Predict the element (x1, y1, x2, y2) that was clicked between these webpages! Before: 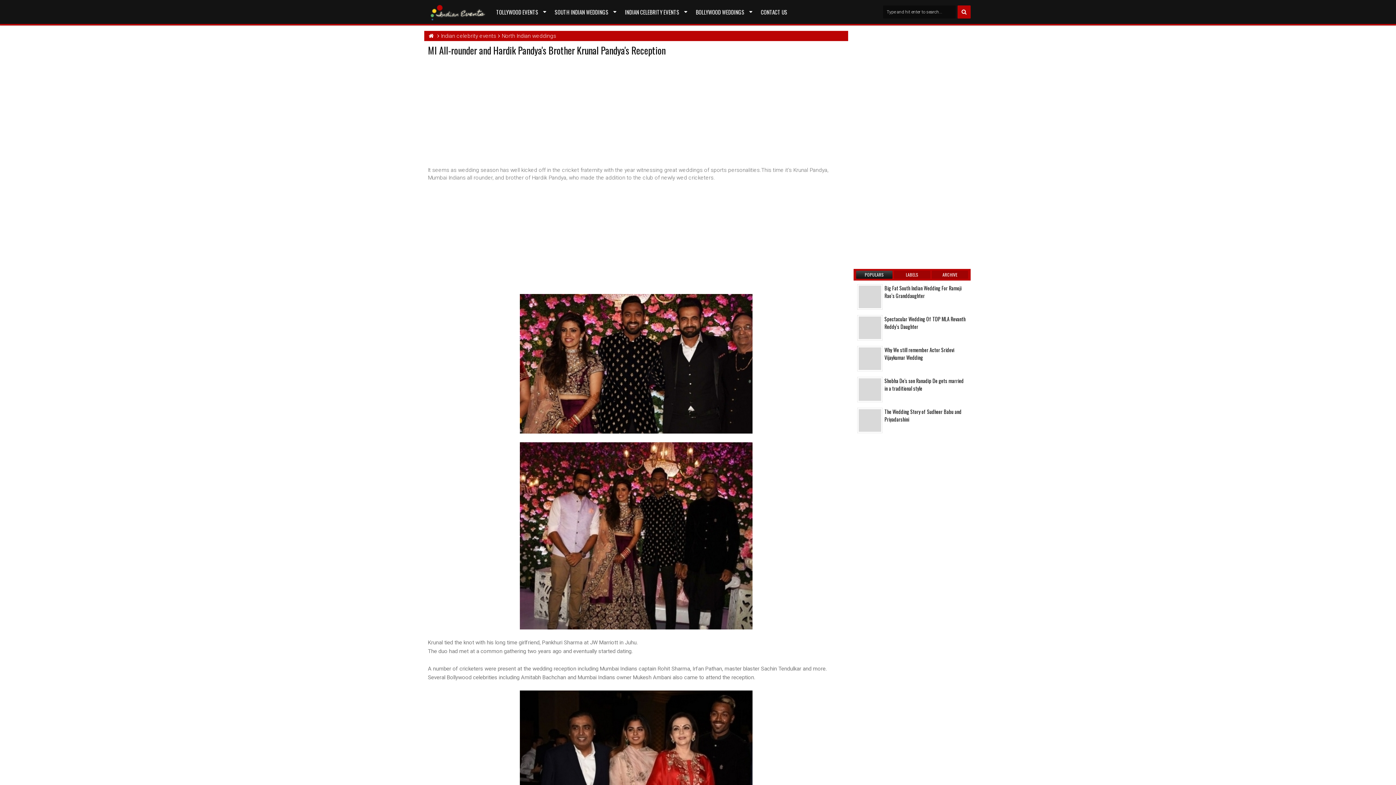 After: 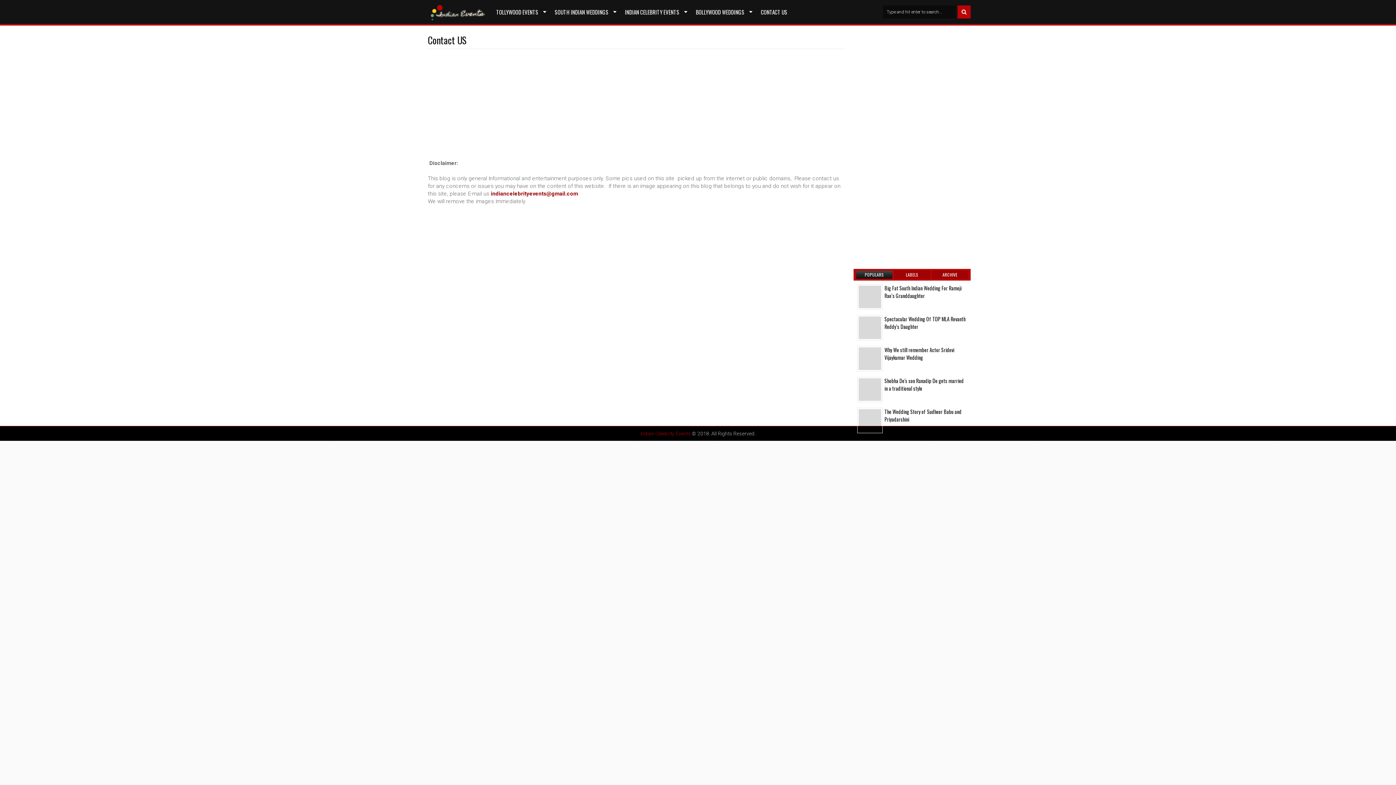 Action: label: CONTACT US bbox: (755, 3, 793, 20)